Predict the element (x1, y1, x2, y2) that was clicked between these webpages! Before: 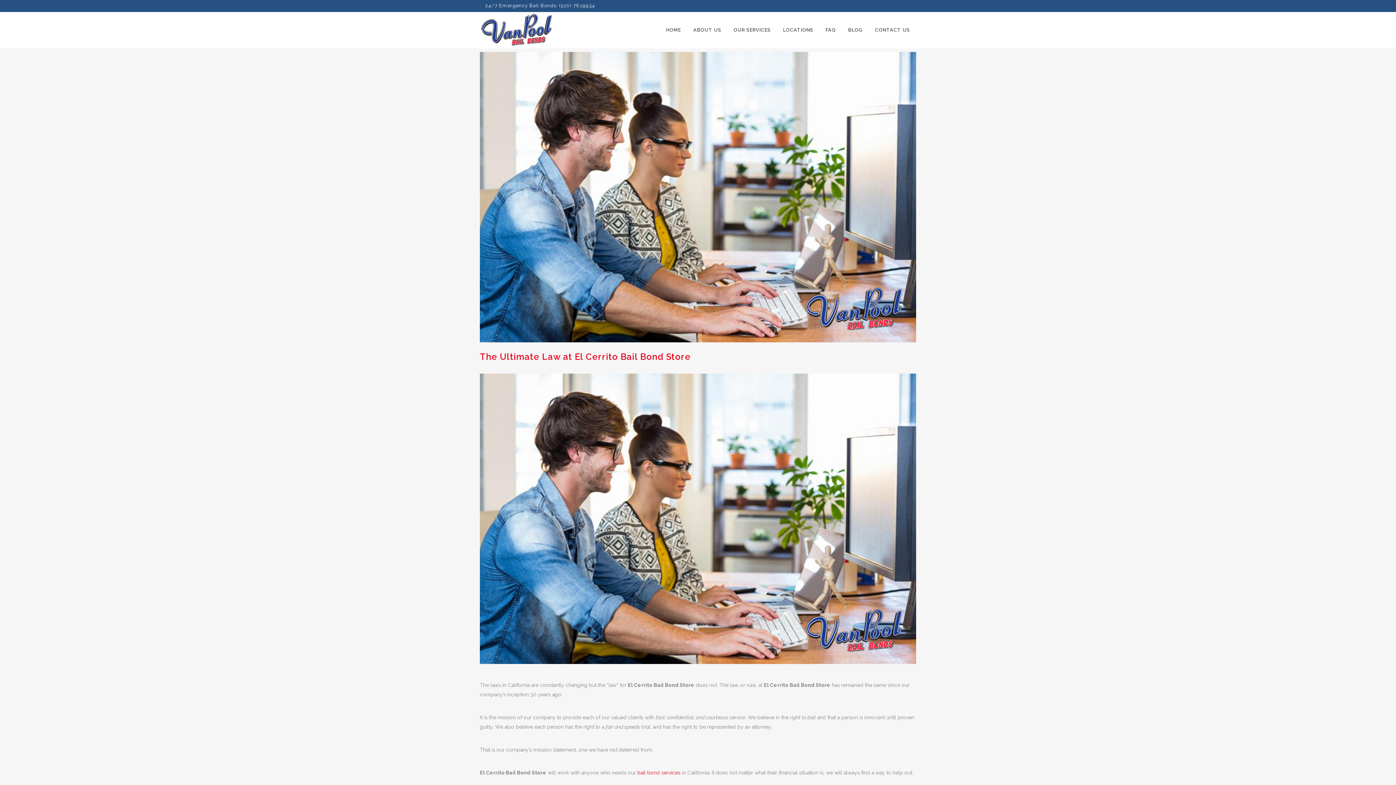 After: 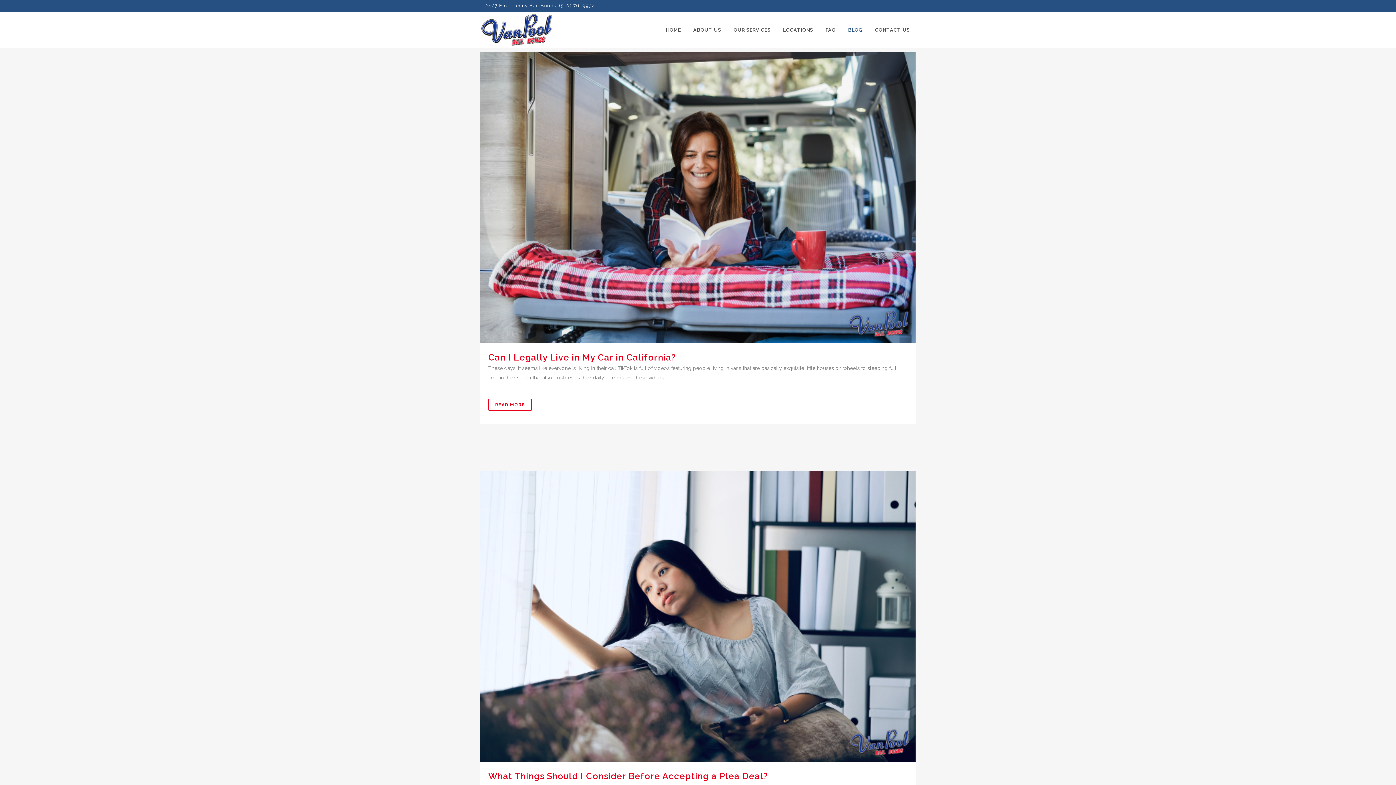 Action: bbox: (842, 12, 869, 48) label: BLOG